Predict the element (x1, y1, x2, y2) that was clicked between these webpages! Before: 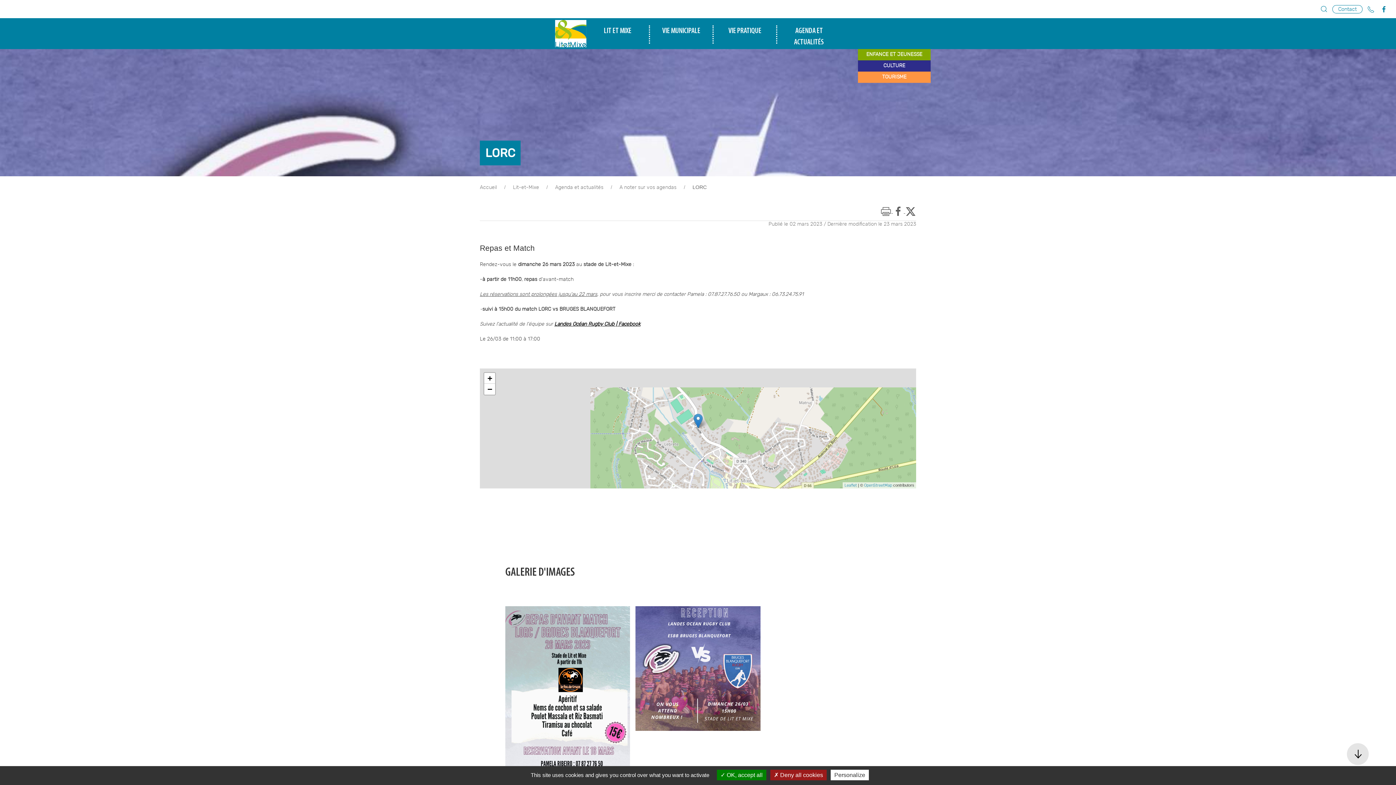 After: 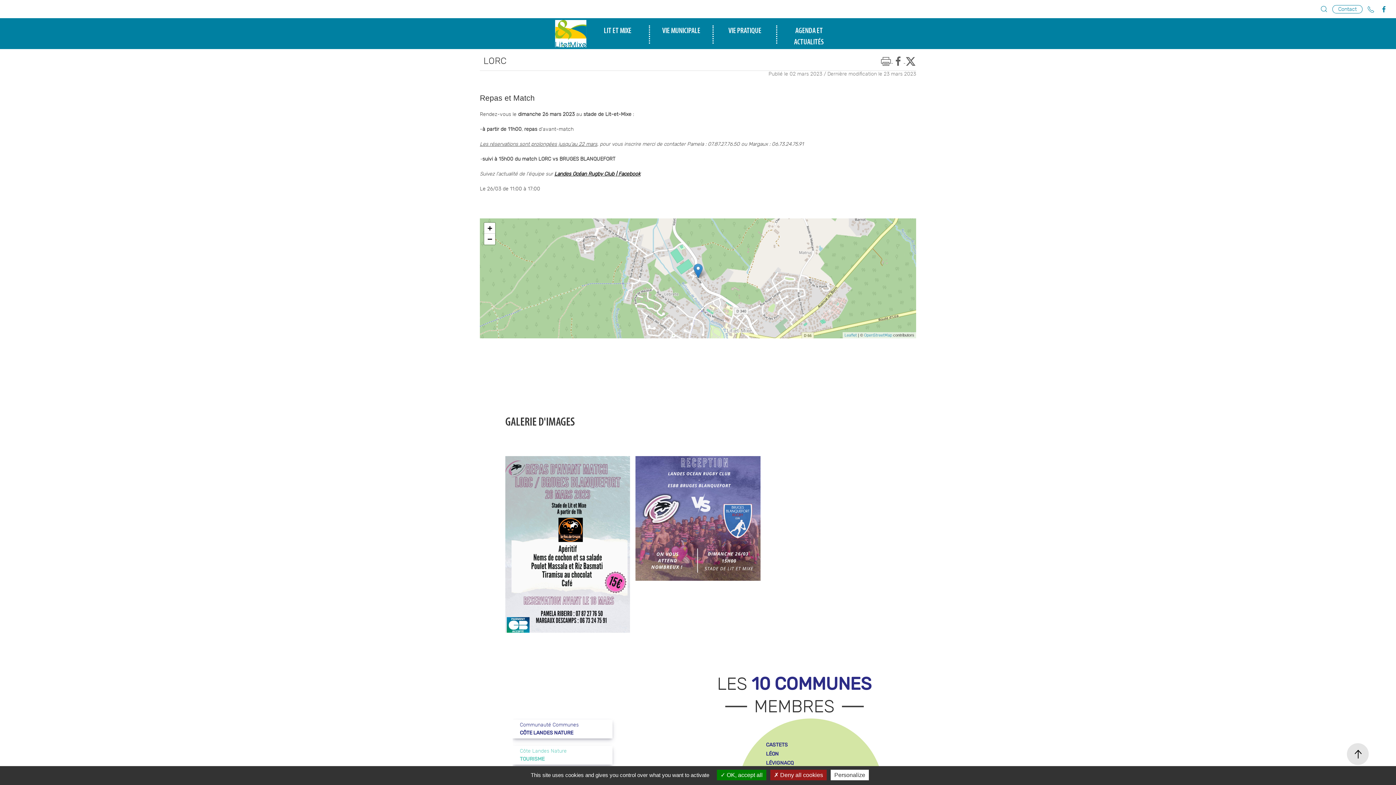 Action: label: Back to top bbox: (1345, 741, 1370, 767)